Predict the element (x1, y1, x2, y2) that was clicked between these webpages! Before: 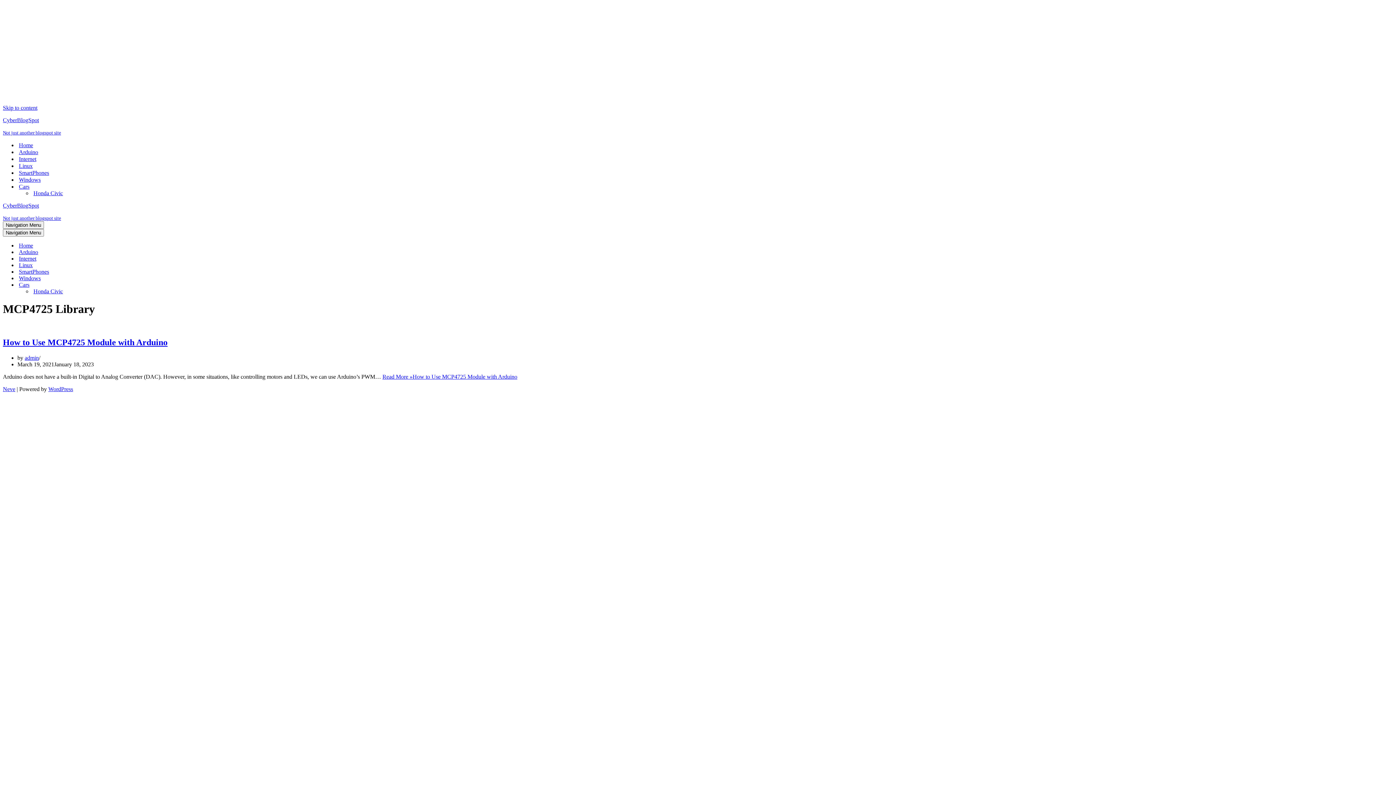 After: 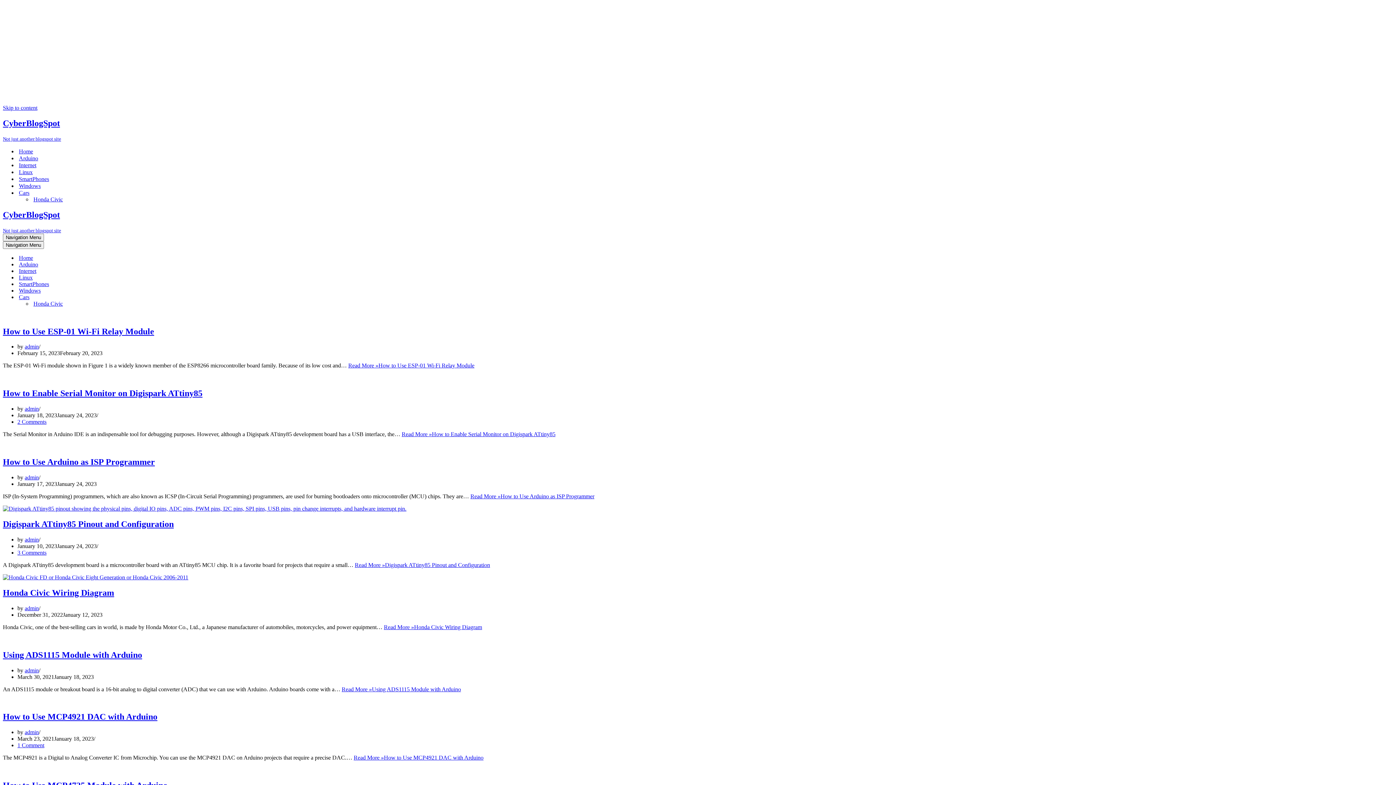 Action: label: Home bbox: (18, 242, 132, 249)